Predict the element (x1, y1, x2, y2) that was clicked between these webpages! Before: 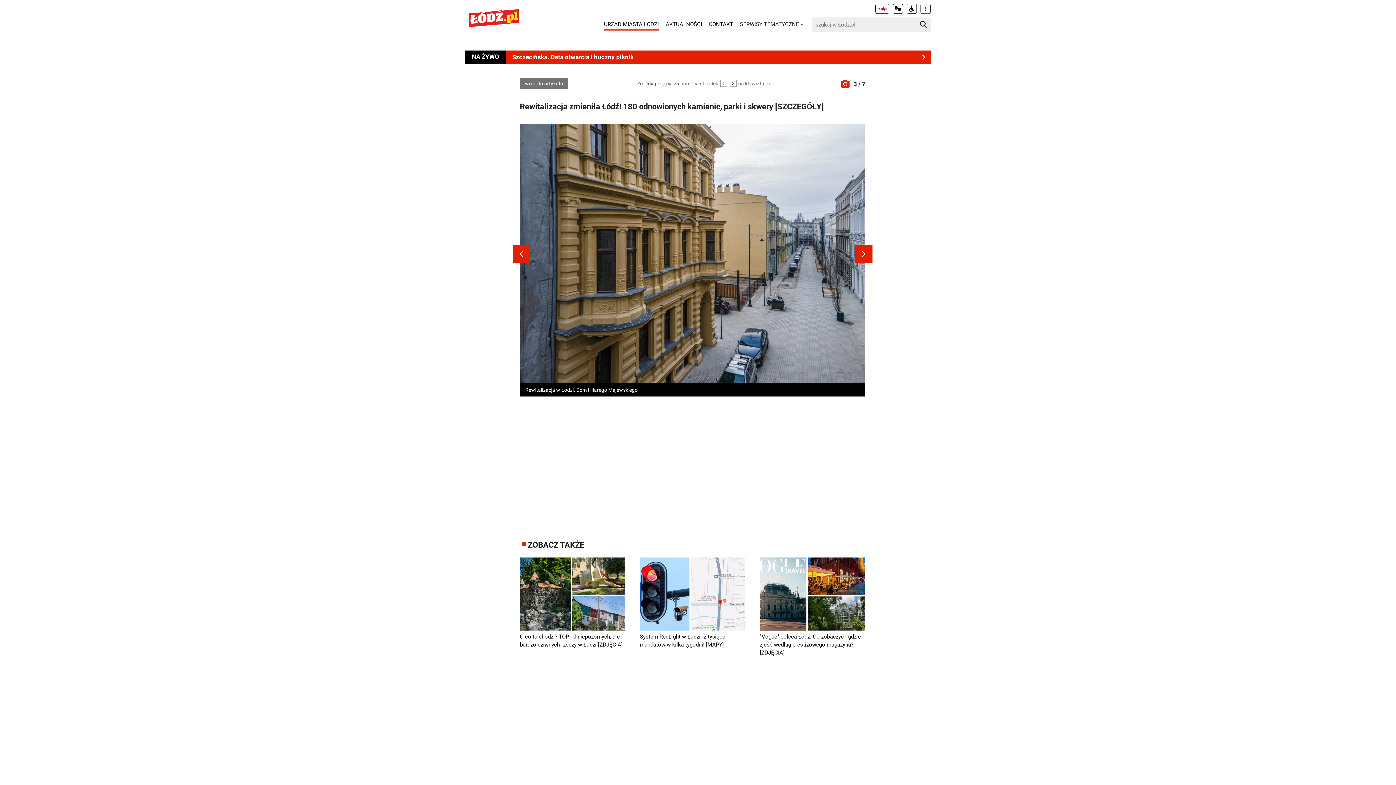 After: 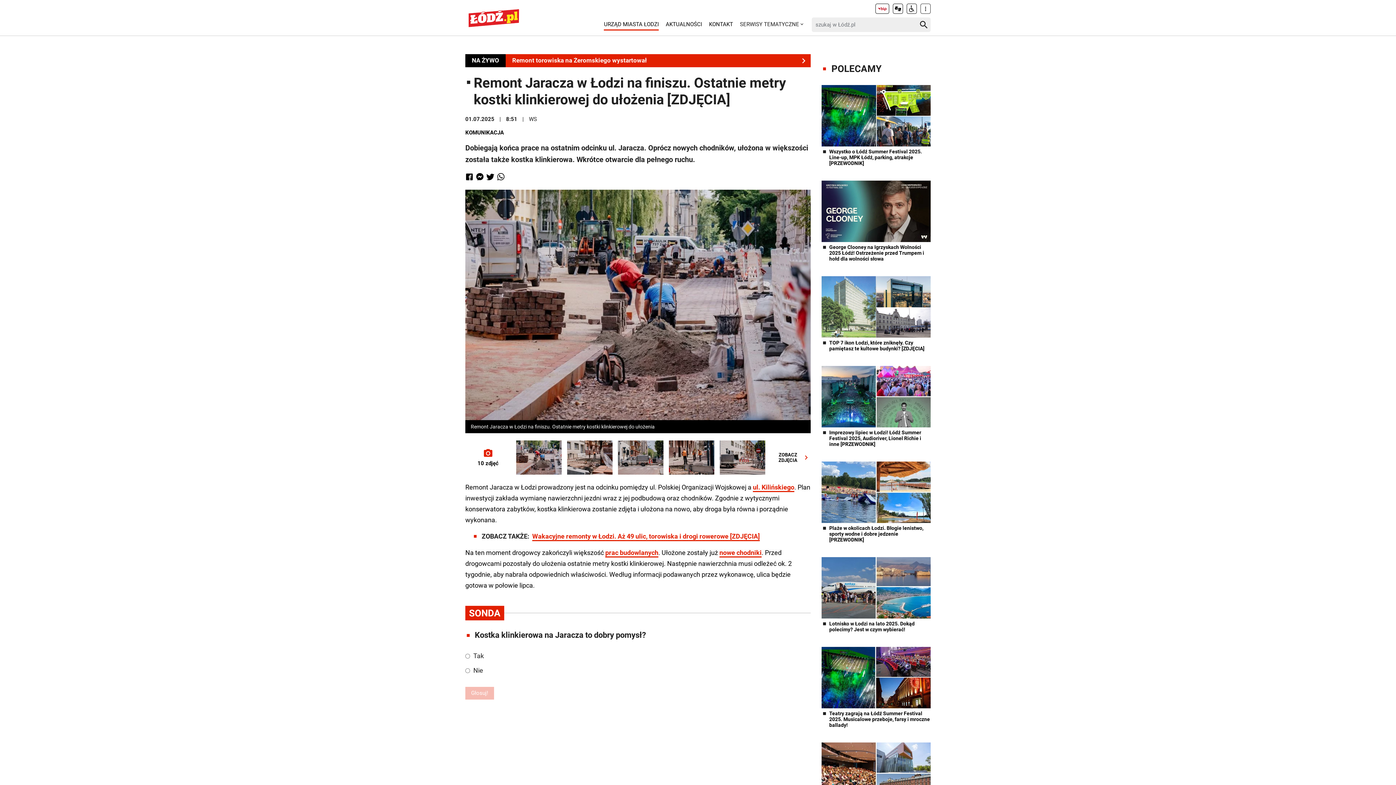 Action: label: Remont Jaracza na finiszu. Ostatnie prace bbox: (505, 50, 930, 63)